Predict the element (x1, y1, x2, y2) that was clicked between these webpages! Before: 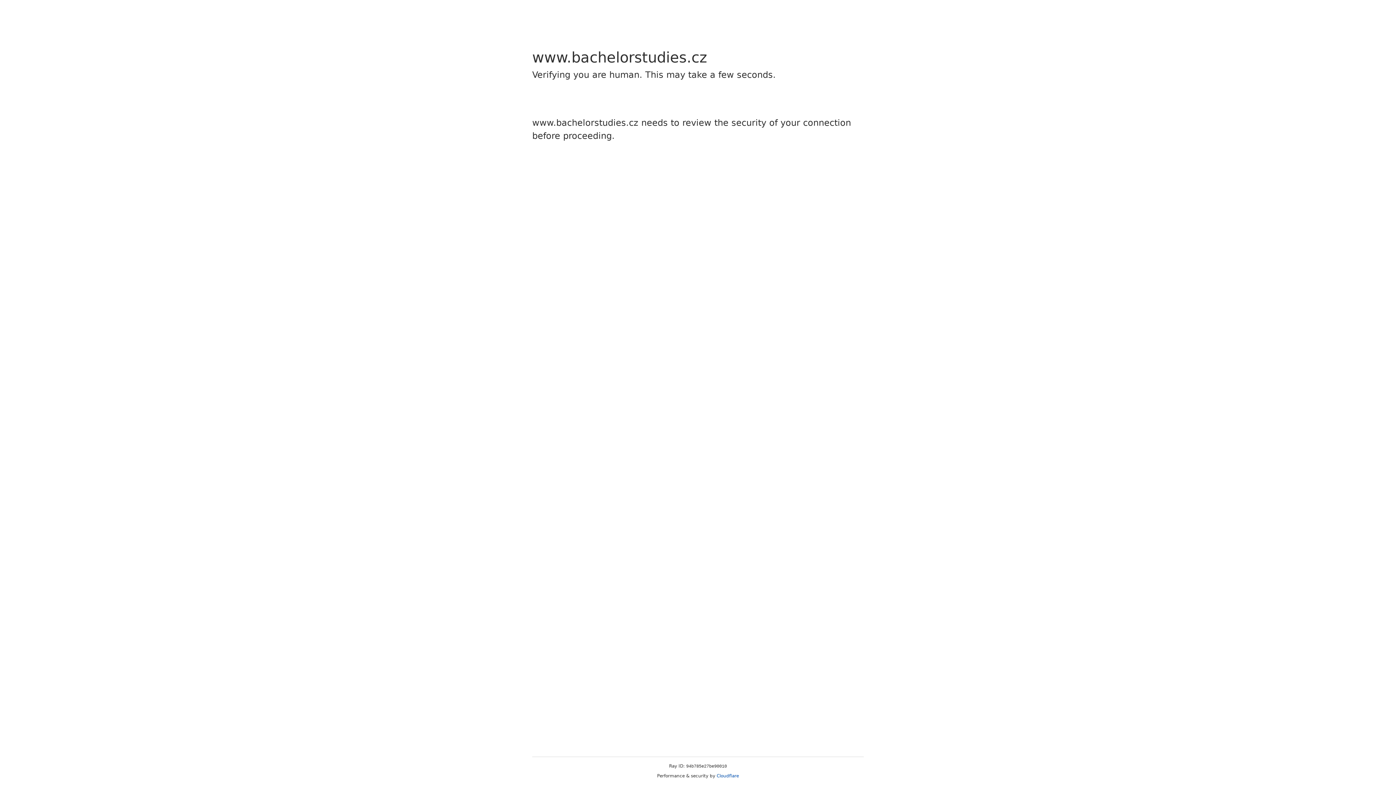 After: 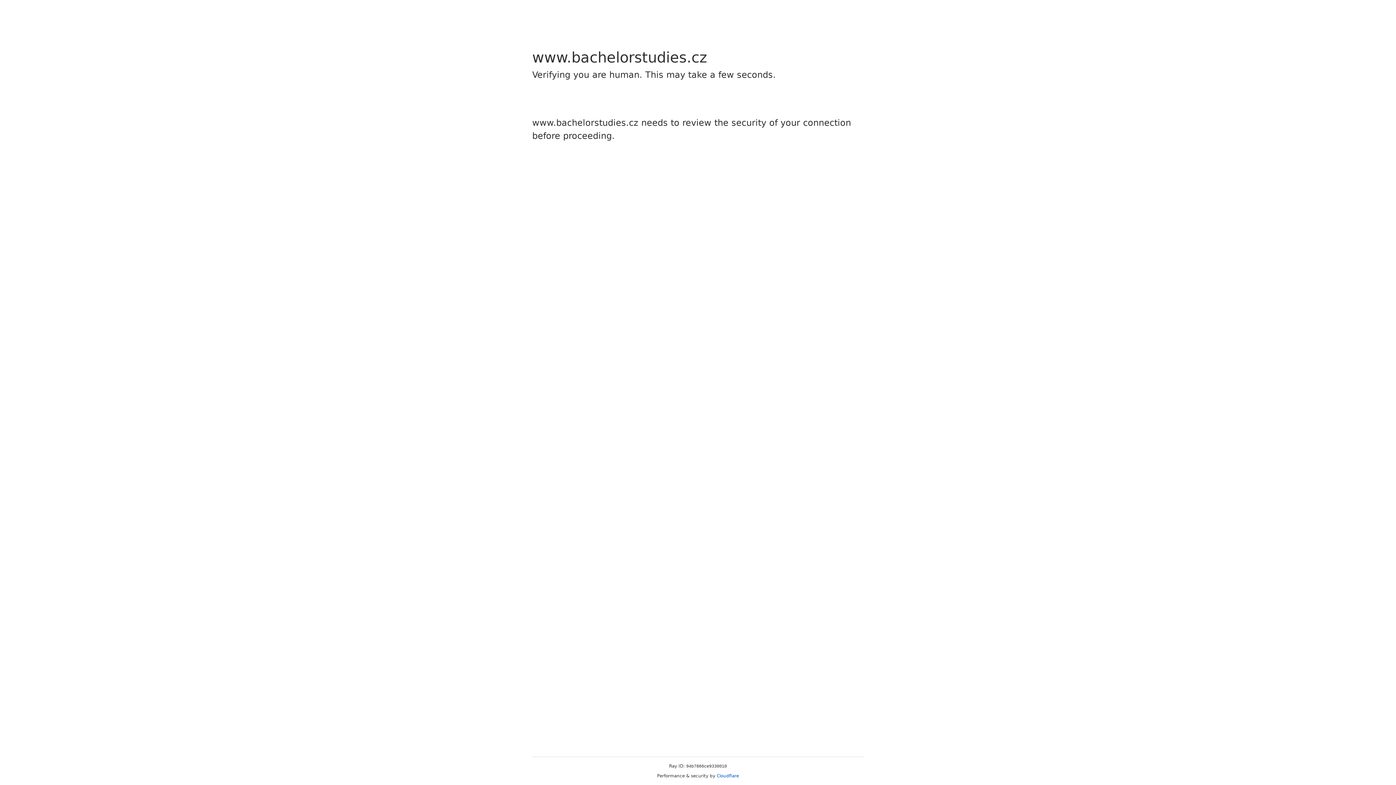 Action: label: Cloudflare bbox: (716, 773, 739, 778)